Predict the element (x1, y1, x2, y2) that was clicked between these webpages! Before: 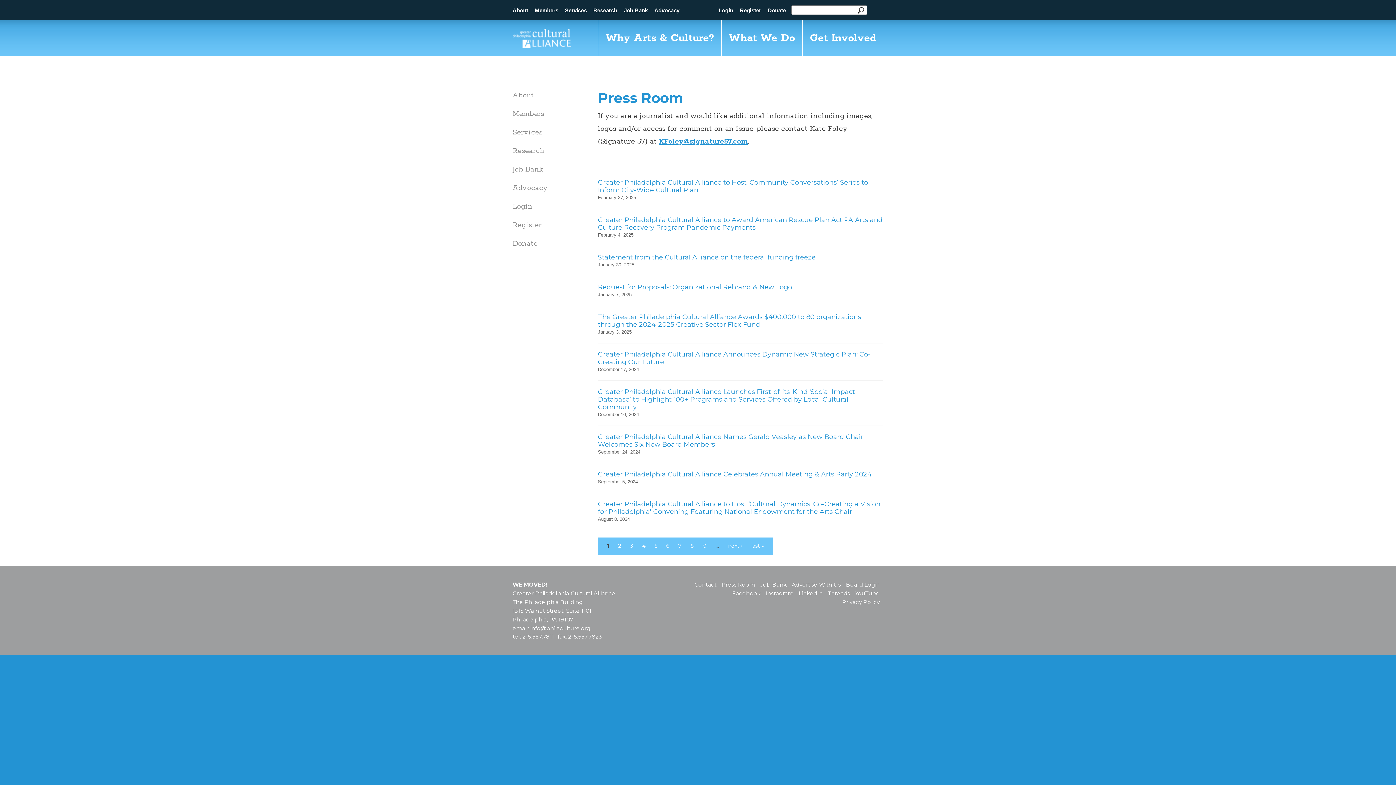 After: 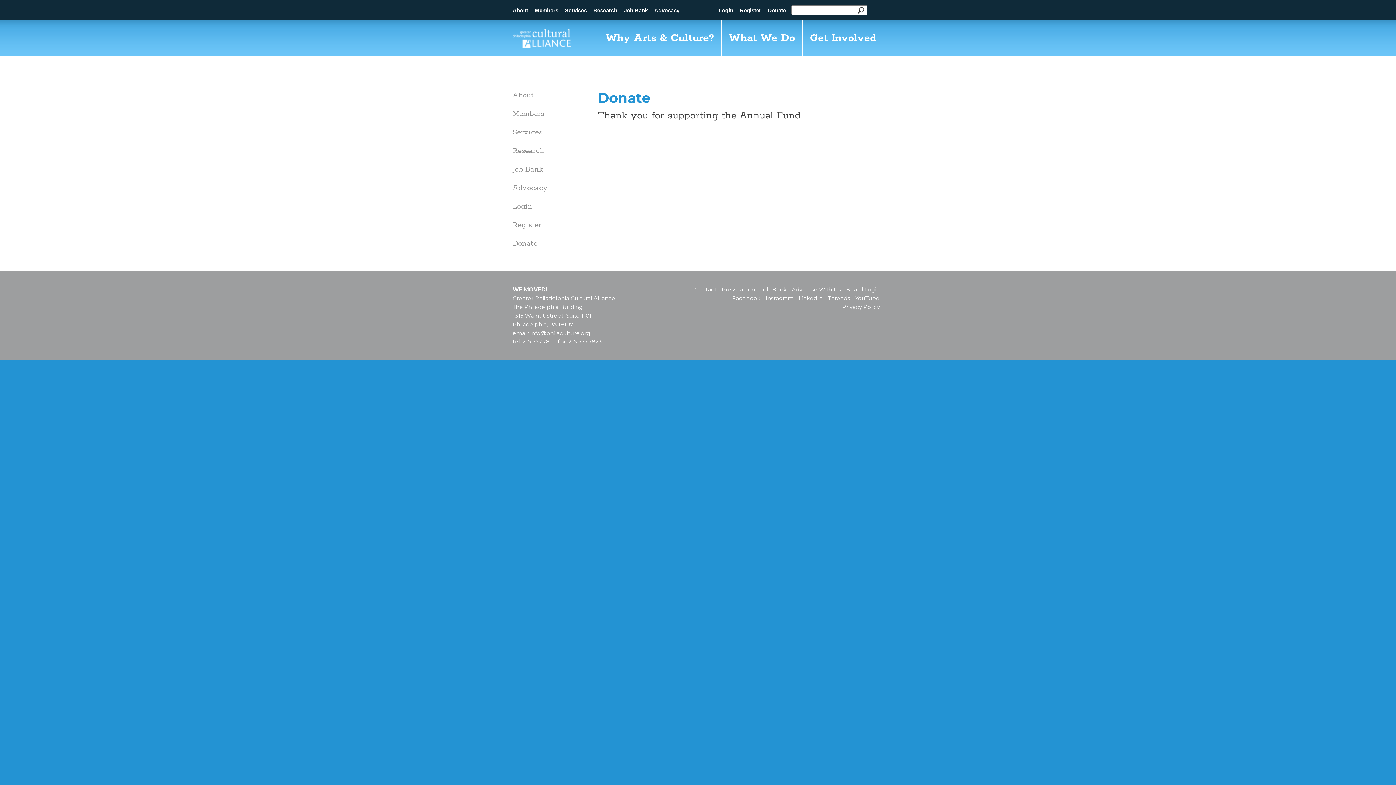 Action: bbox: (512, 239, 548, 248) label: Donate